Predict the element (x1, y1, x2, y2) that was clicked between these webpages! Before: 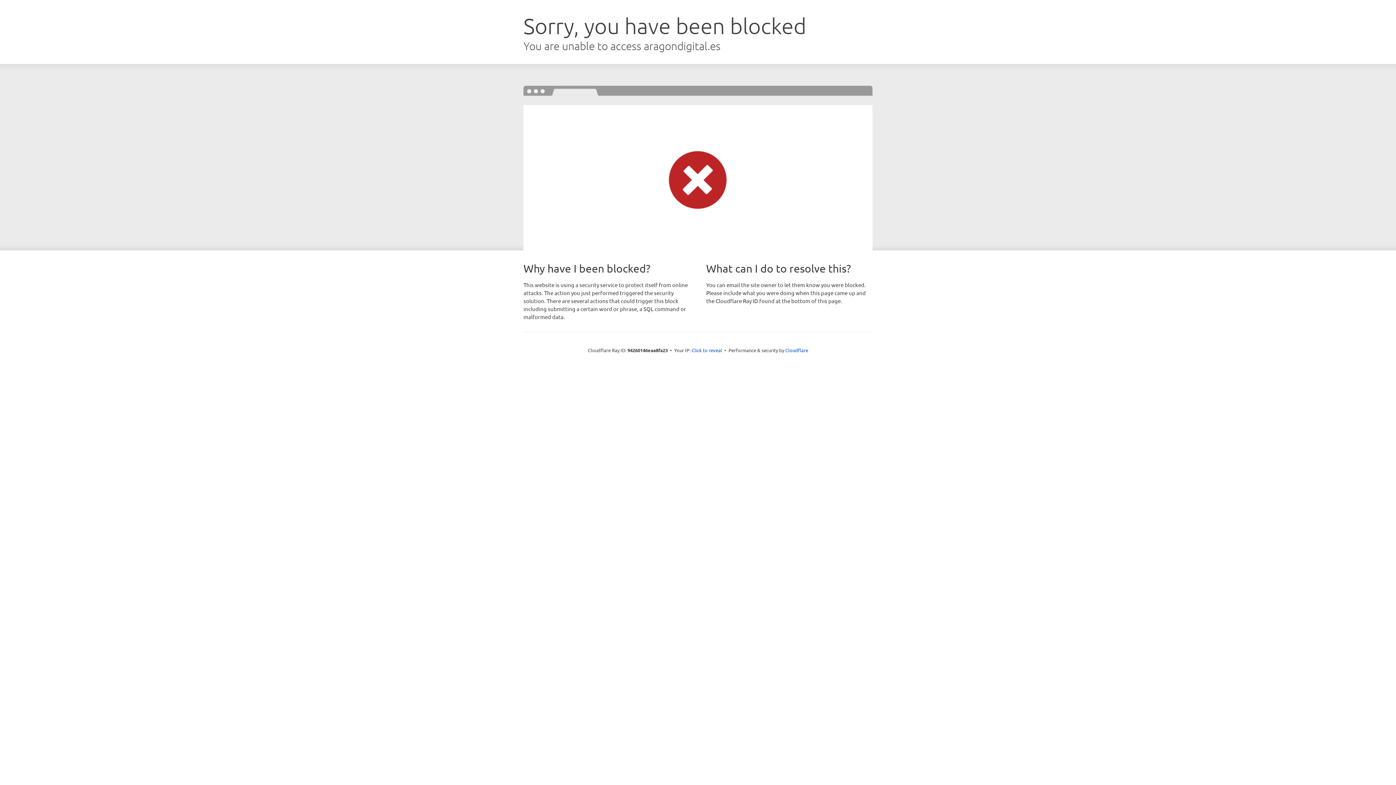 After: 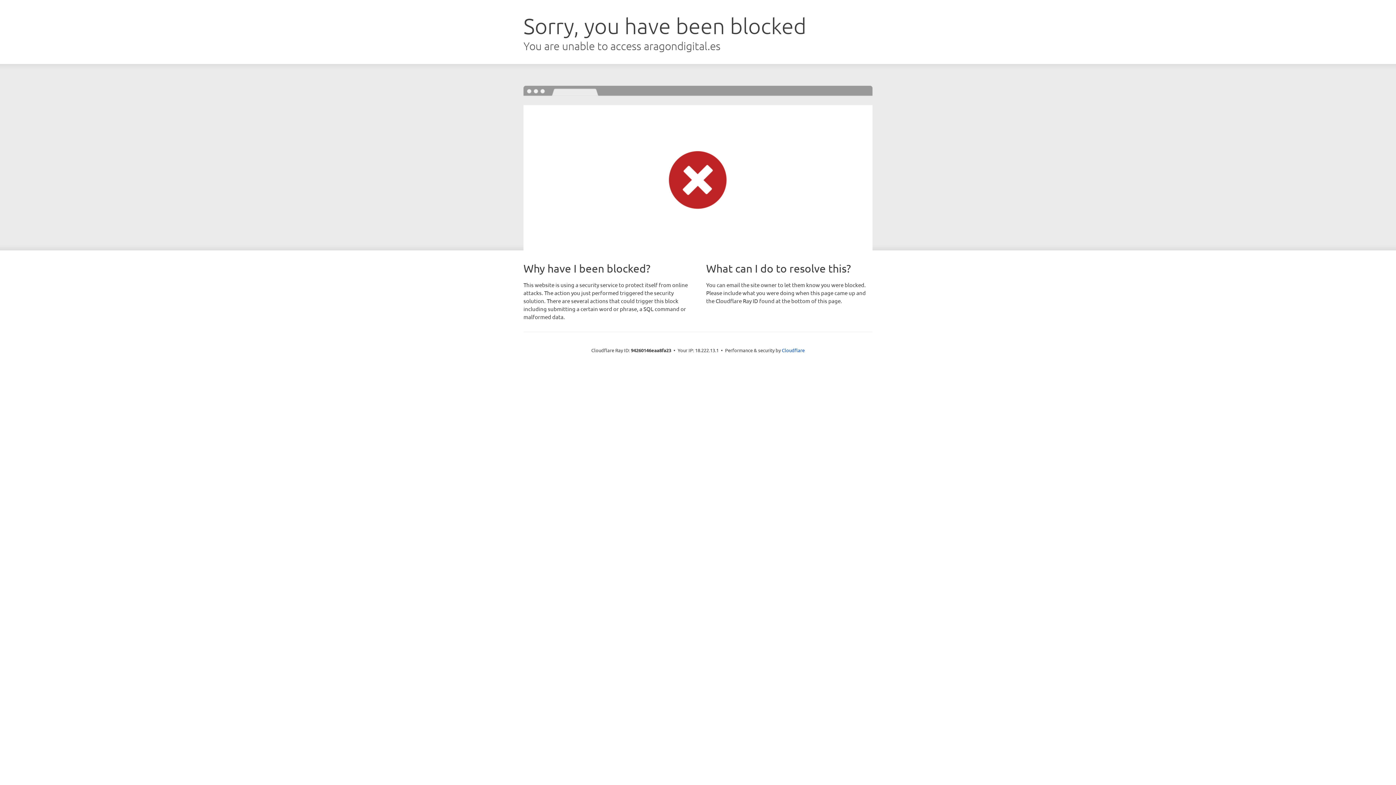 Action: label: Click to reveal bbox: (691, 346, 722, 353)